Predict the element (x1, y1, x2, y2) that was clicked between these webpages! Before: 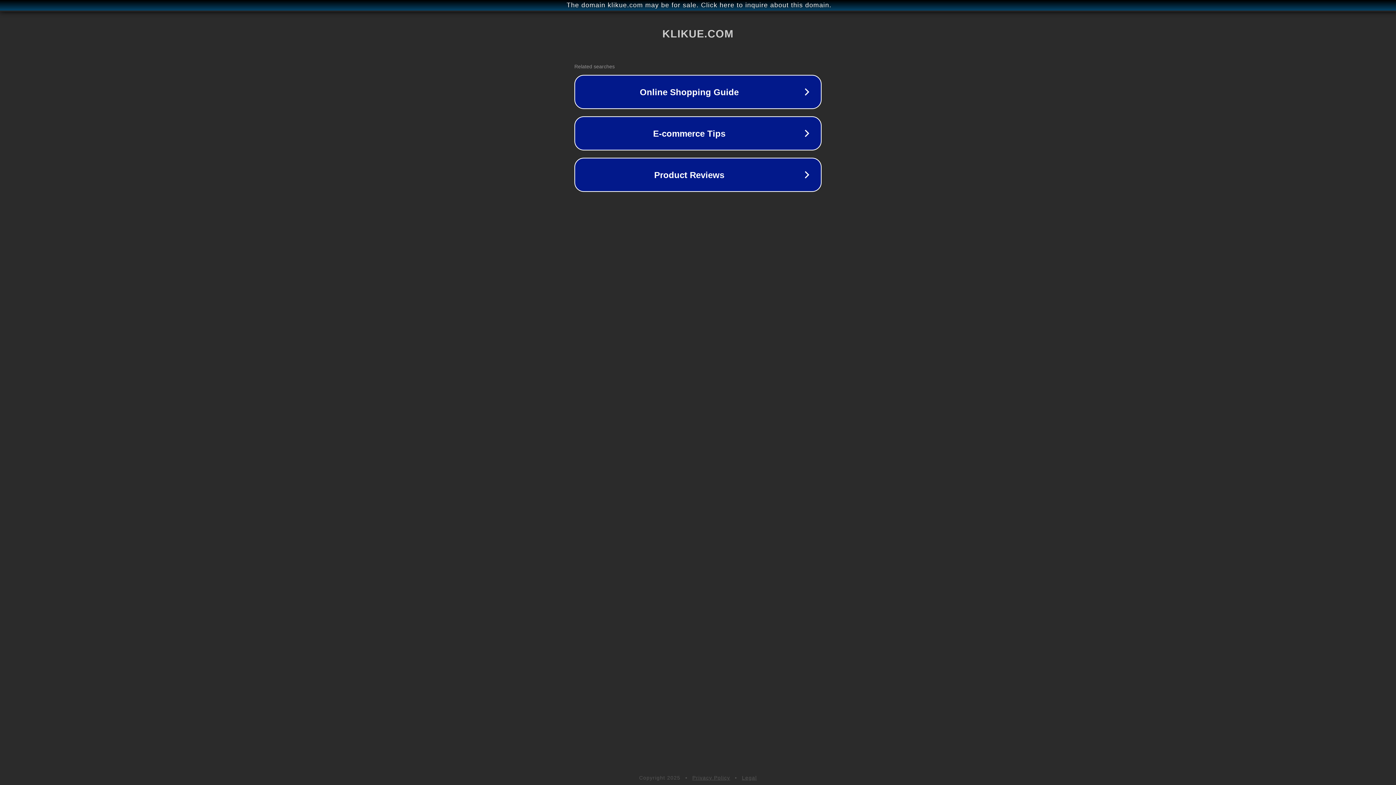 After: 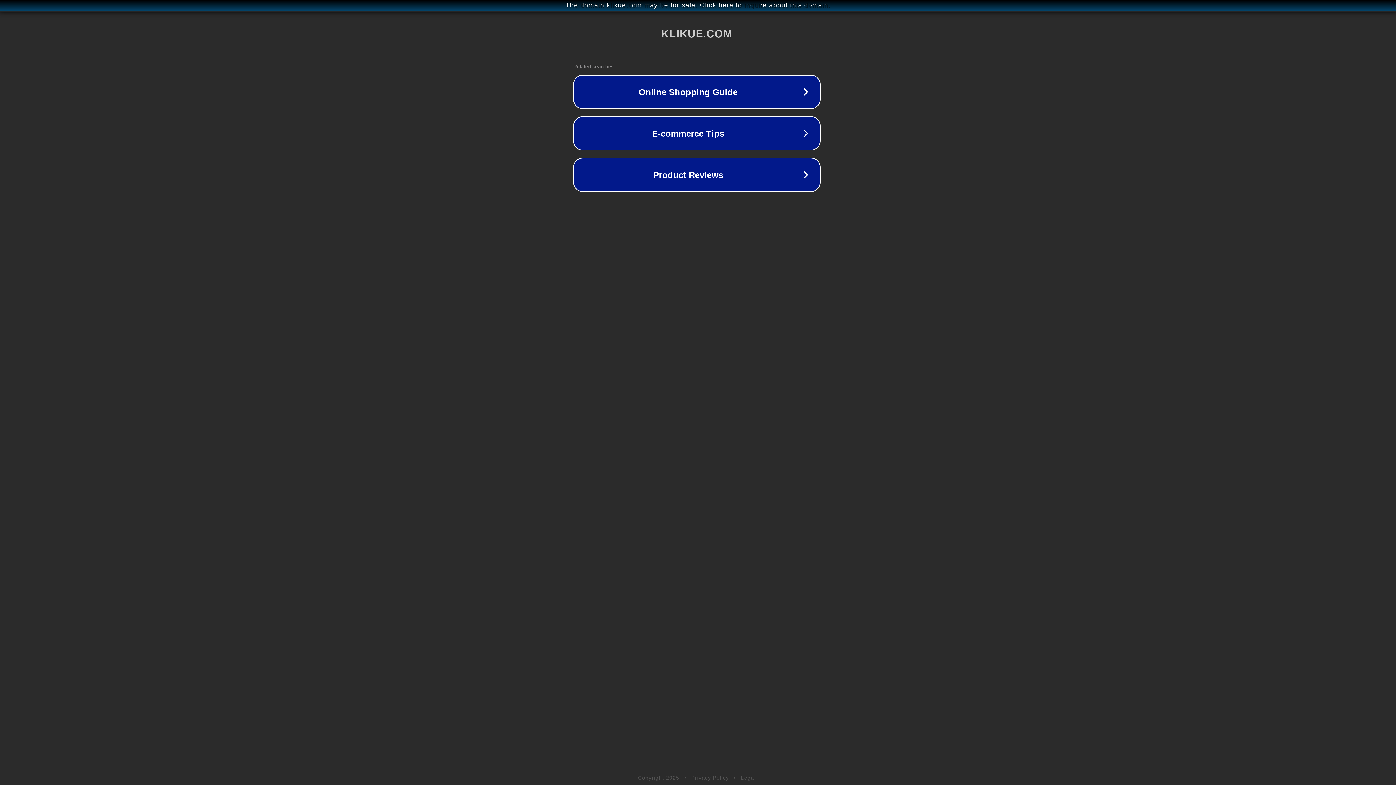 Action: bbox: (1, 1, 1397, 9) label: The domain klikue.com may be for sale. Click here to inquire about this domain.